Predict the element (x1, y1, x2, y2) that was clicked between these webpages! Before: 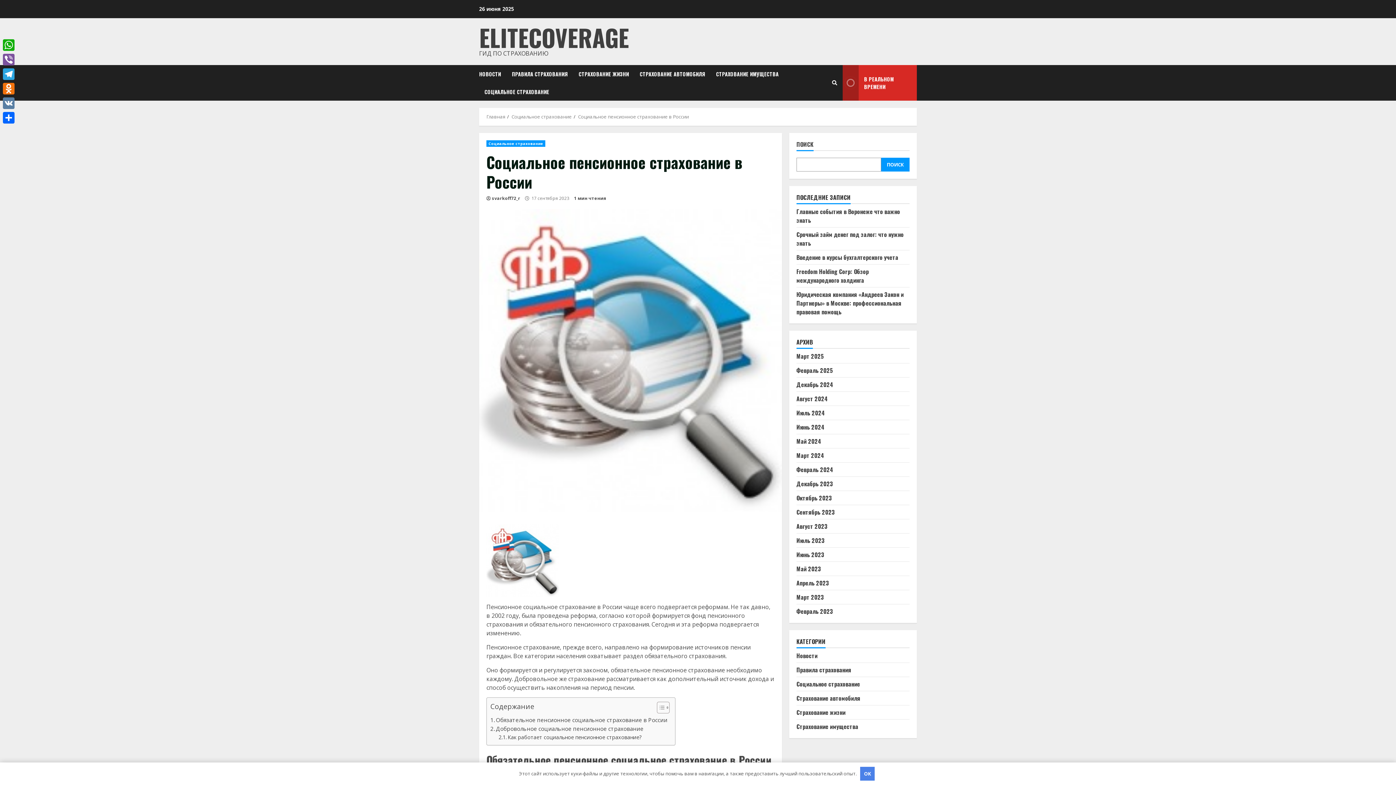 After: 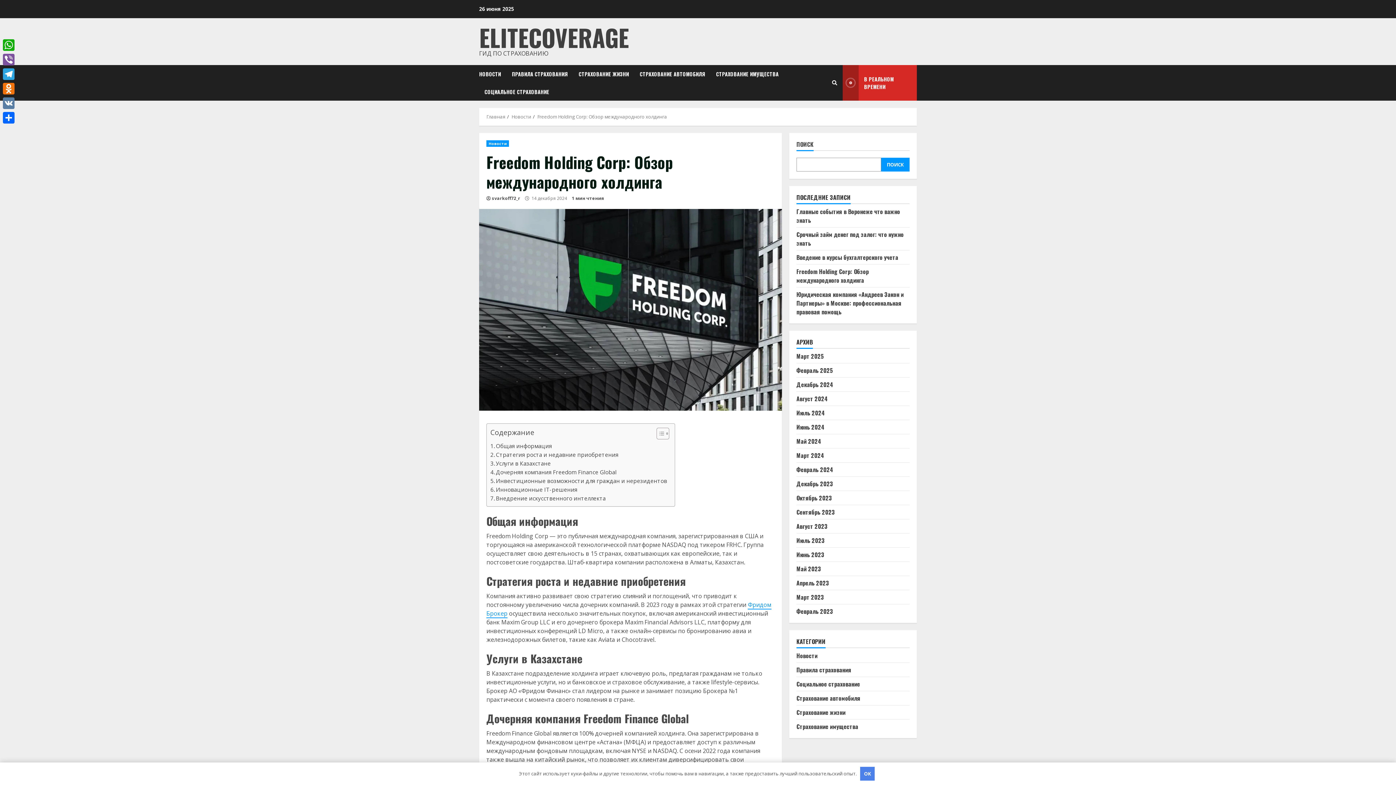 Action: label: Freedom Holding Corp: Обзор международного холдинга bbox: (796, 267, 869, 284)